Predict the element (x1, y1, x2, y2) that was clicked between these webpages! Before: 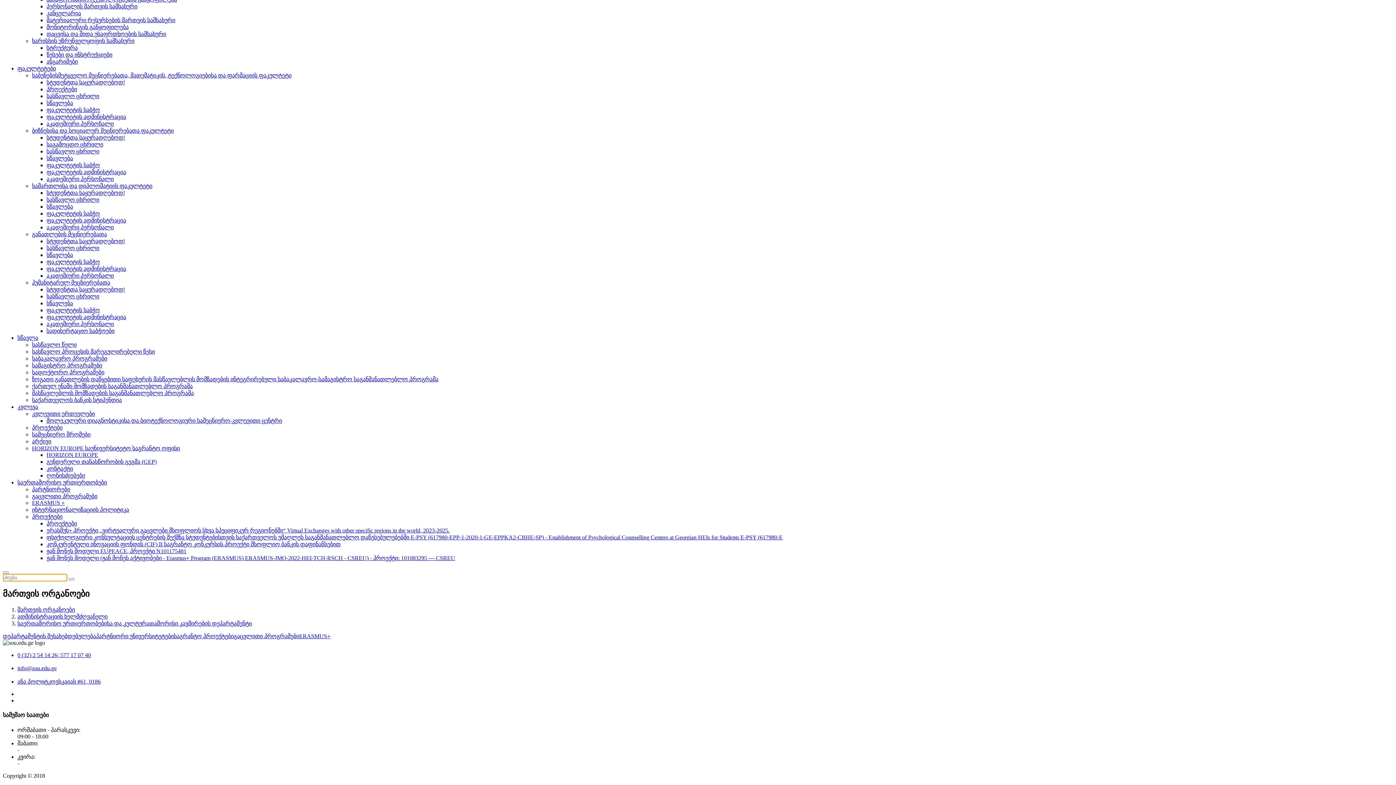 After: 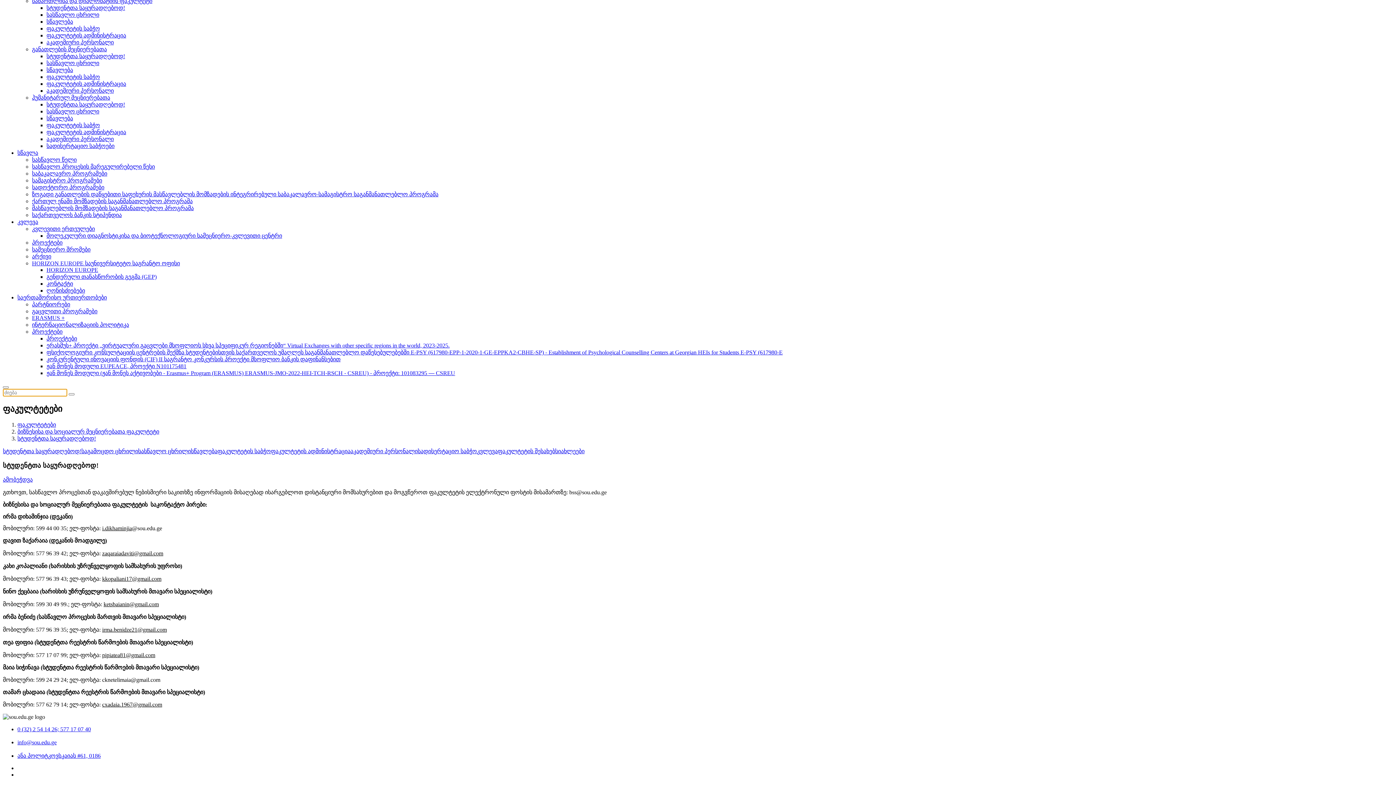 Action: label: სტუდენტთა საყურადღებოდ! bbox: (46, 134, 125, 140)